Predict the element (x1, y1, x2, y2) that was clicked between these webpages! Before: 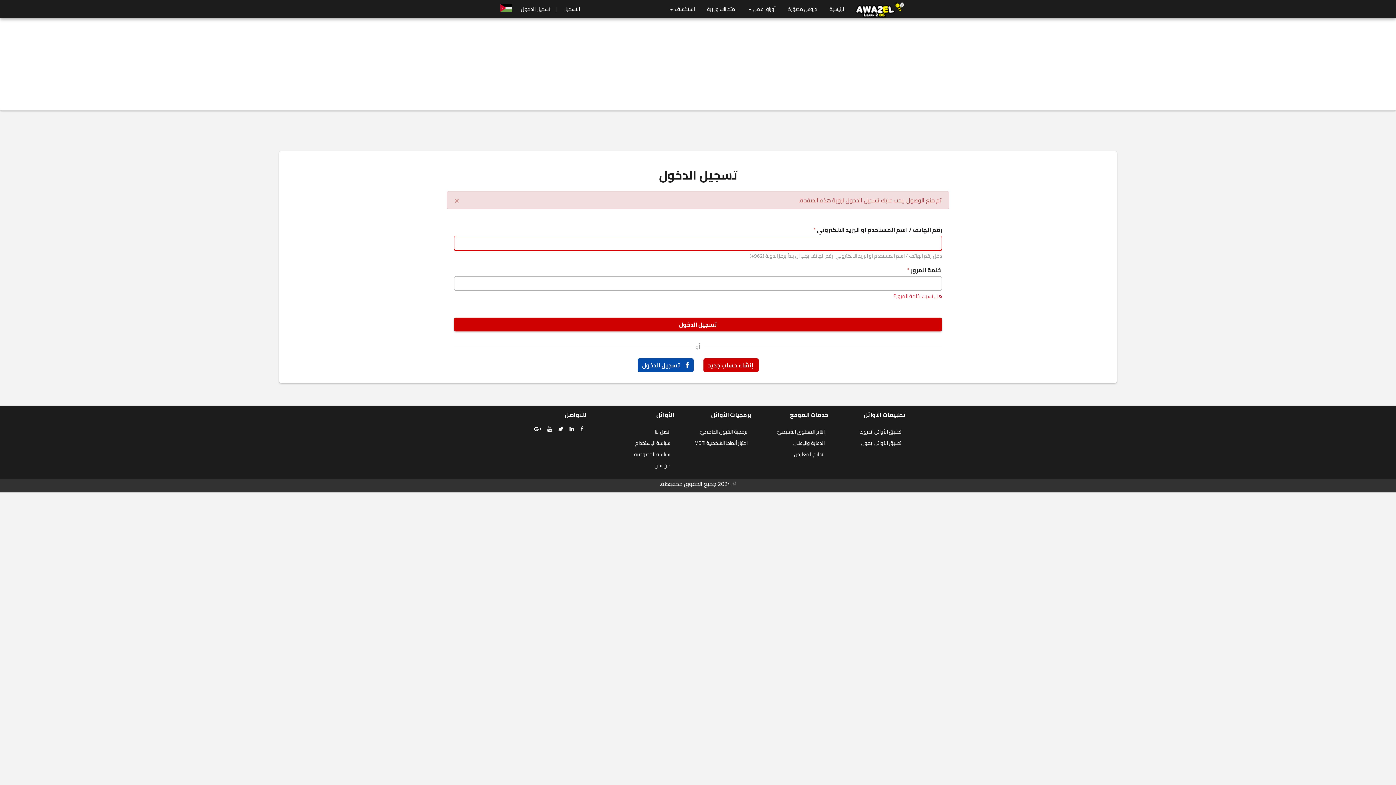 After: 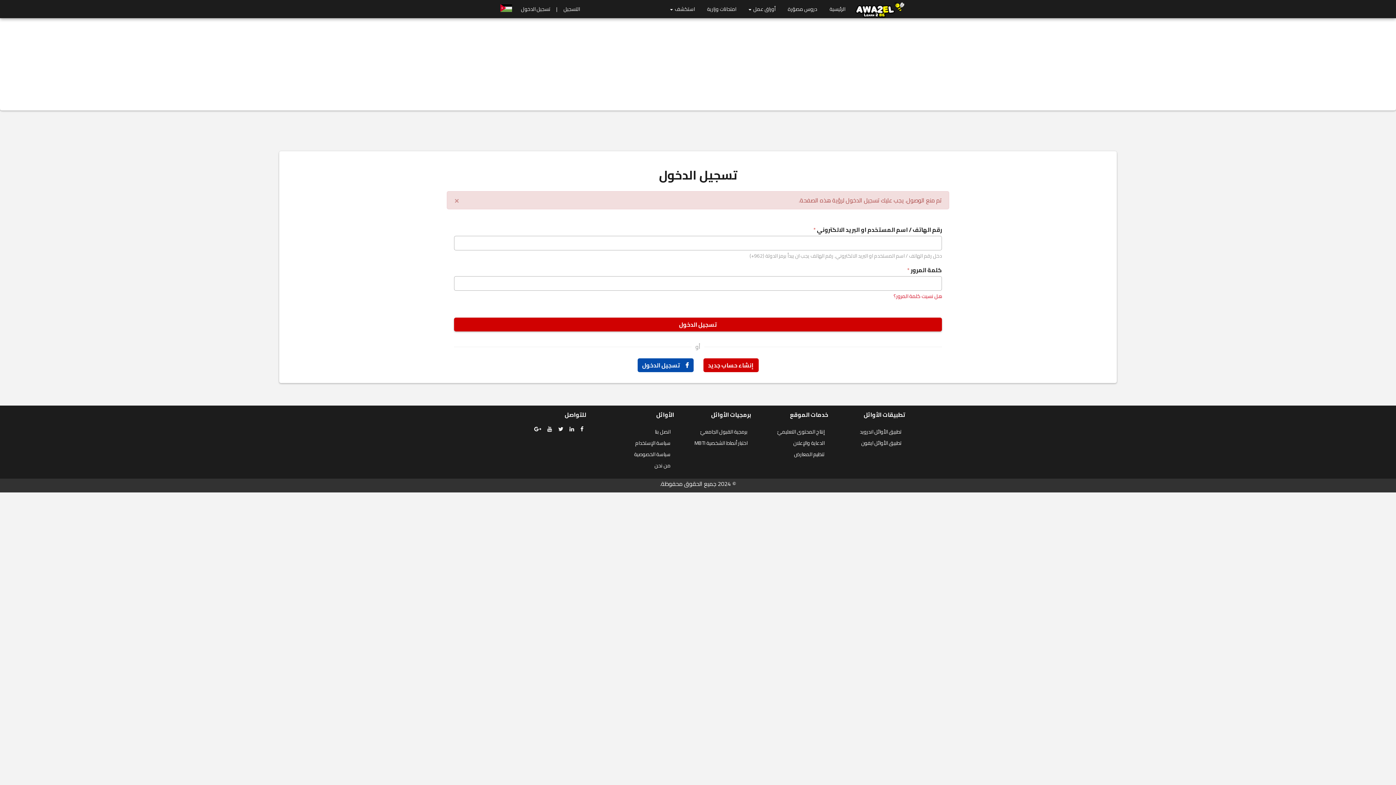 Action: label: للتواصل bbox: (528, 405, 586, 421)